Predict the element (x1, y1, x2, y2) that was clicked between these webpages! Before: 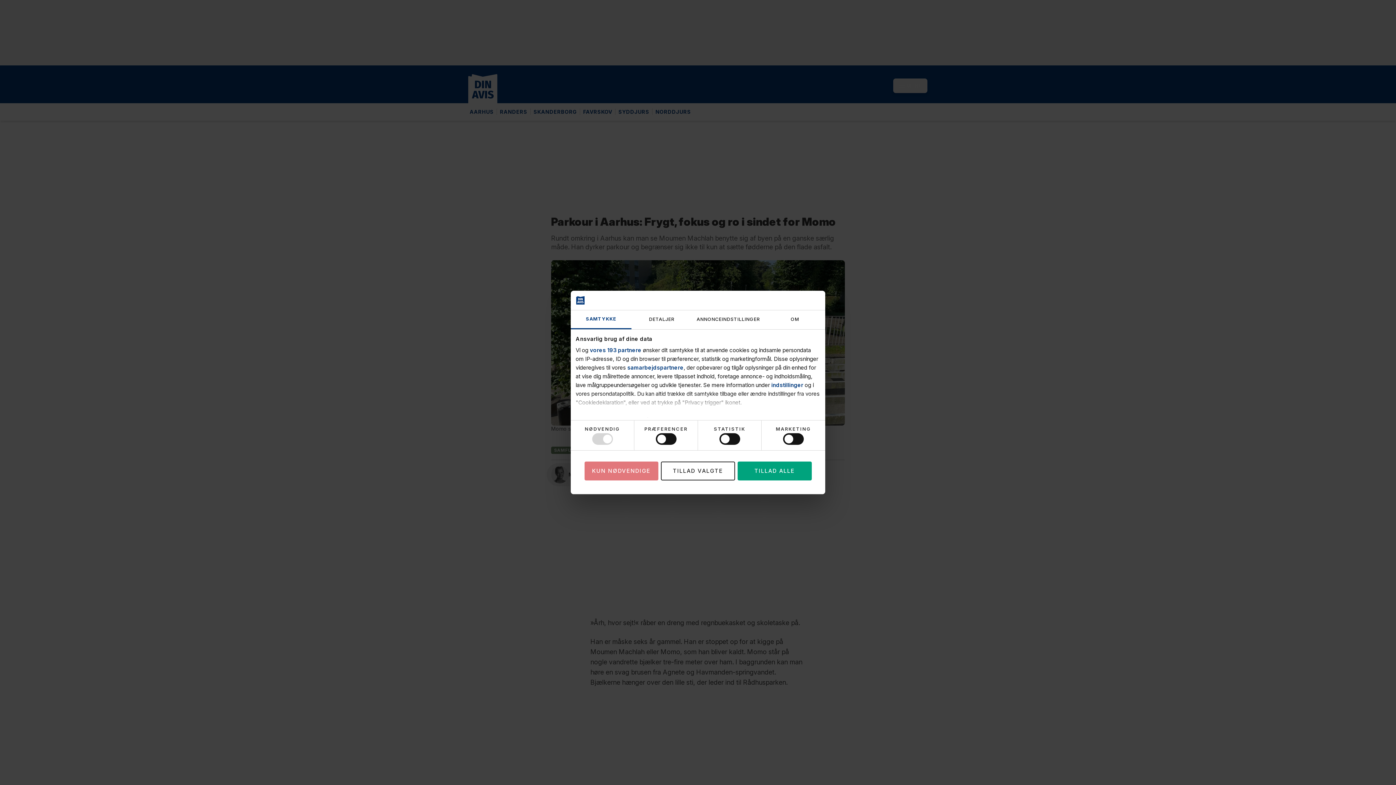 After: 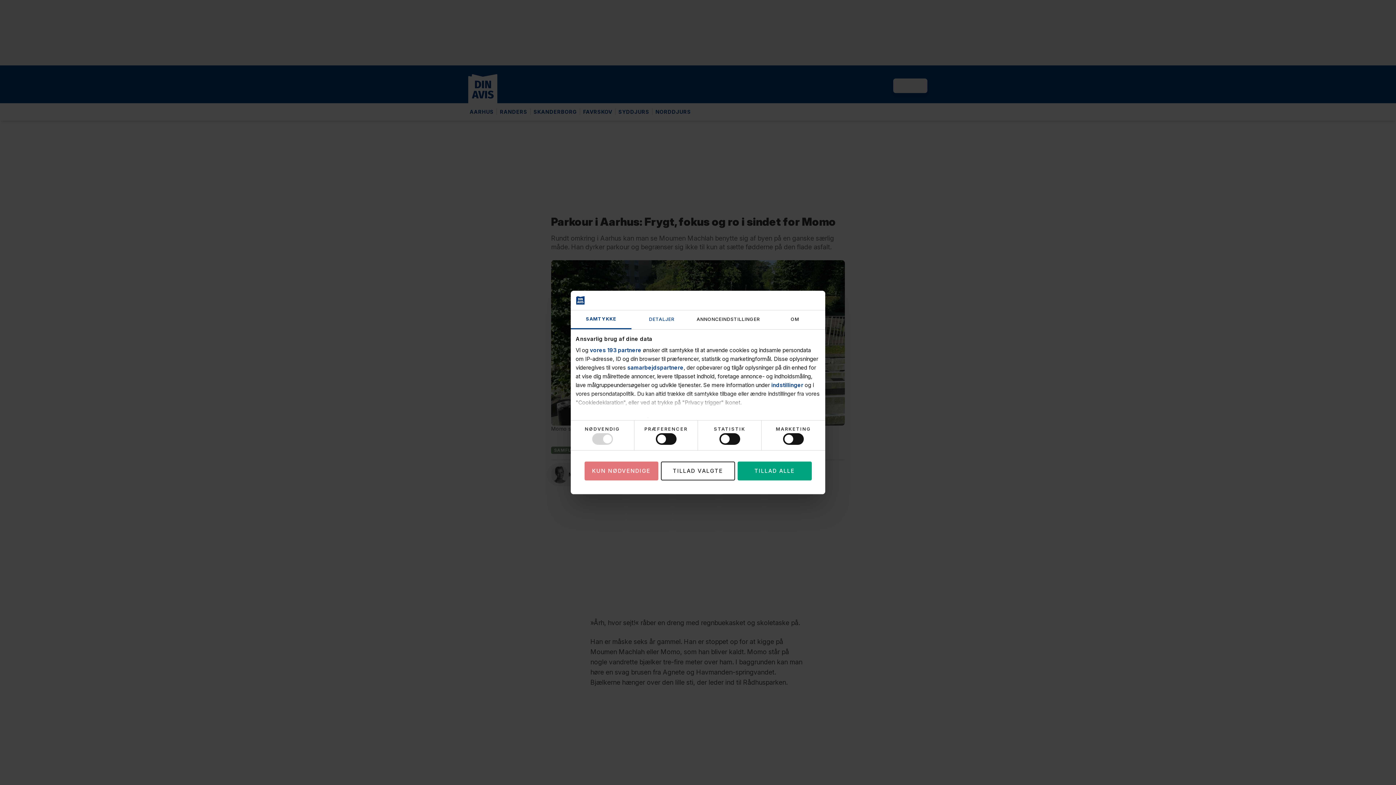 Action: label: DETALJER bbox: (631, 310, 692, 329)